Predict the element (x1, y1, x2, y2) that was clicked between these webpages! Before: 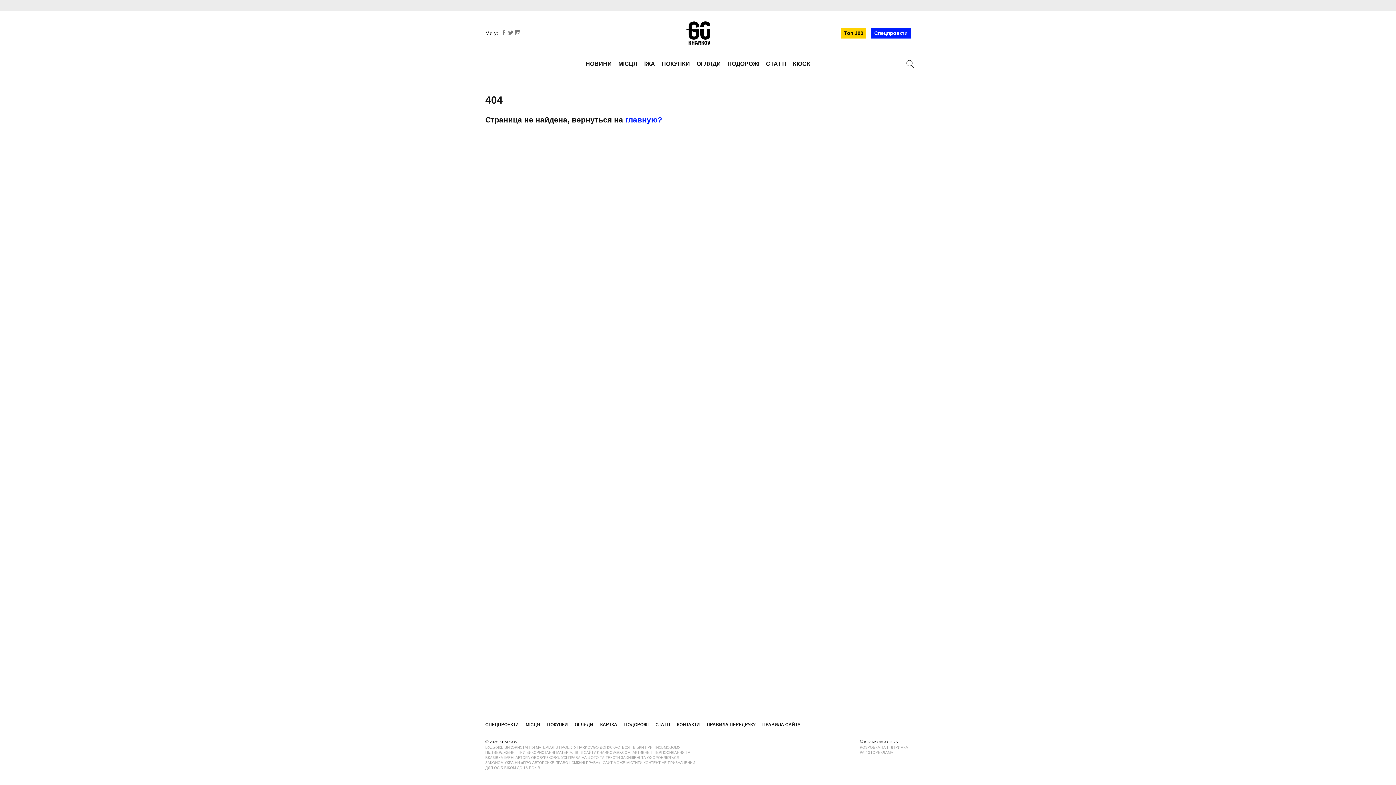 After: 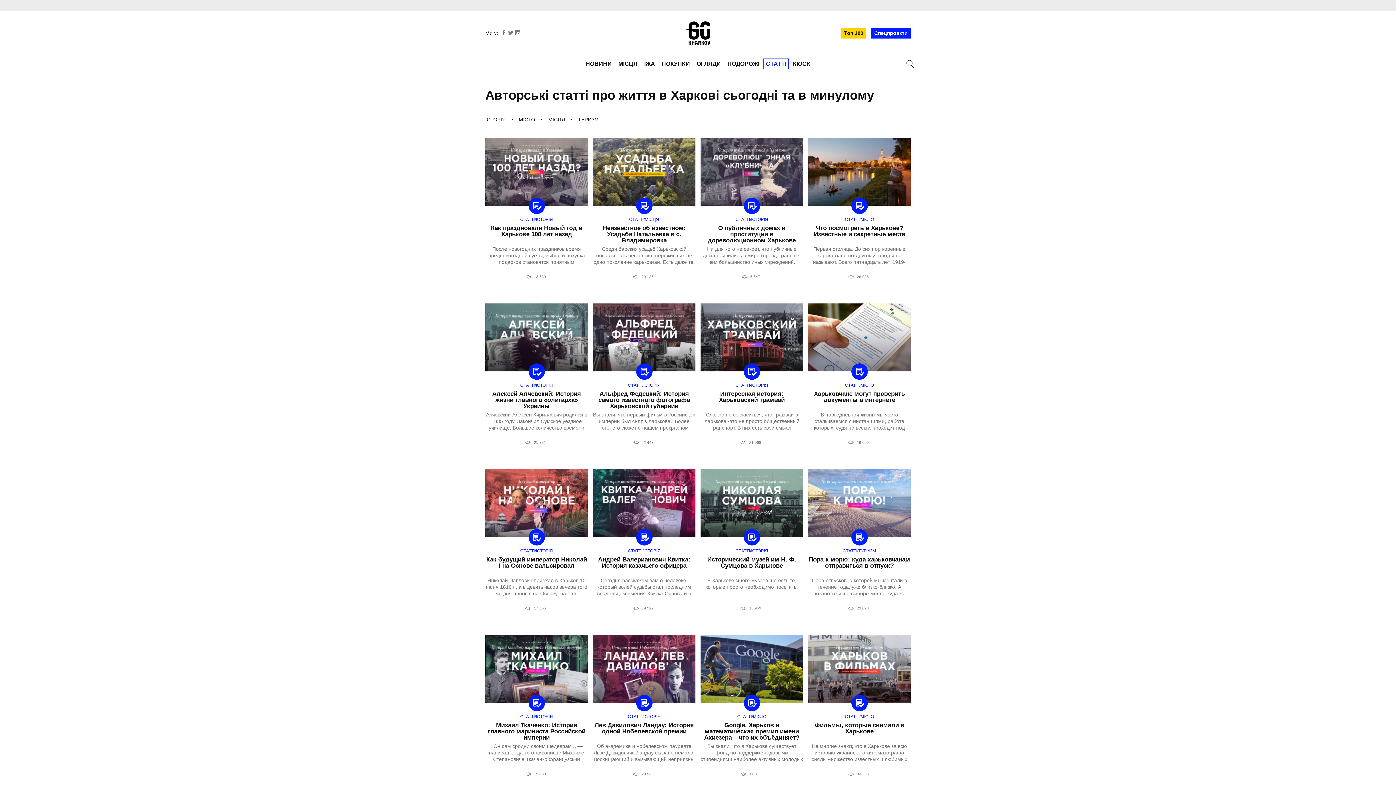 Action: bbox: (655, 722, 670, 727) label: СТАТТІ